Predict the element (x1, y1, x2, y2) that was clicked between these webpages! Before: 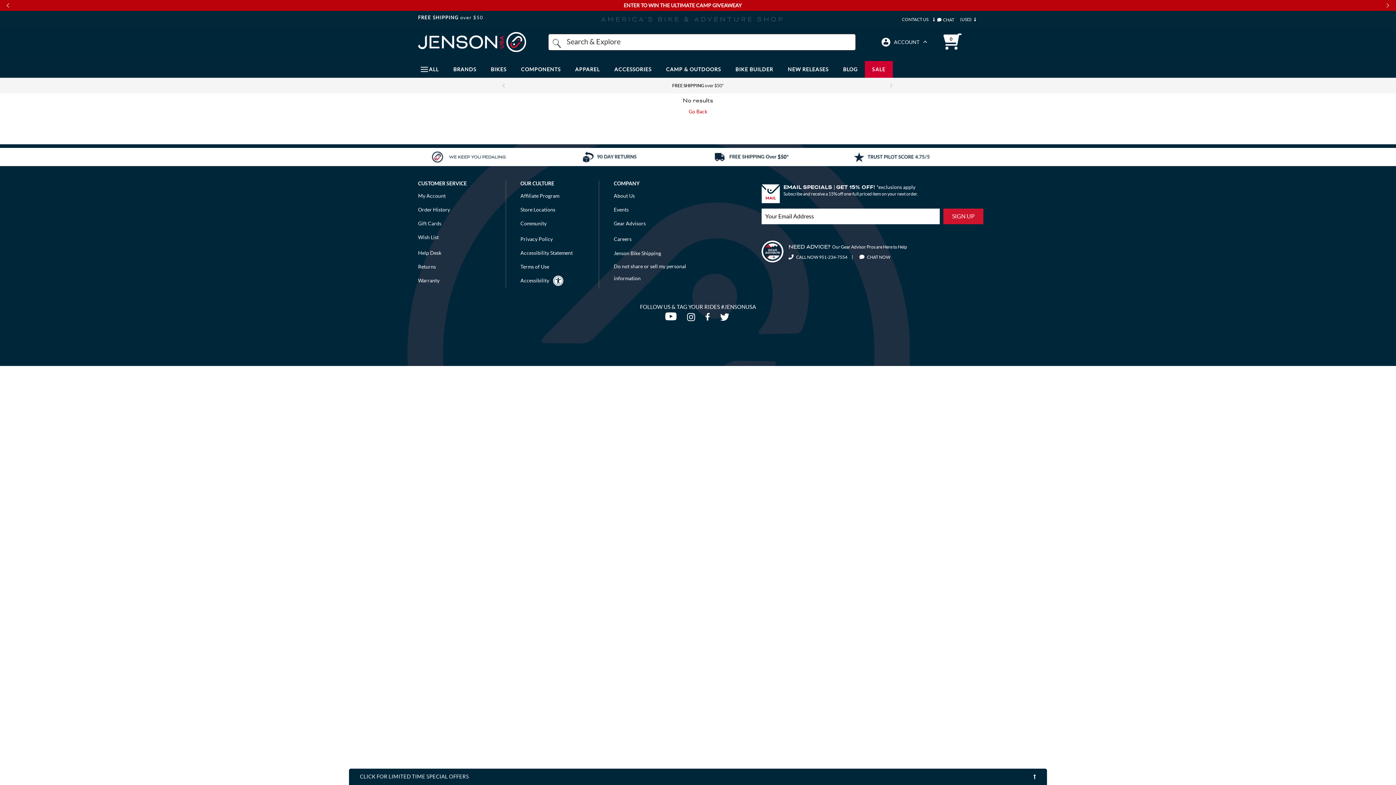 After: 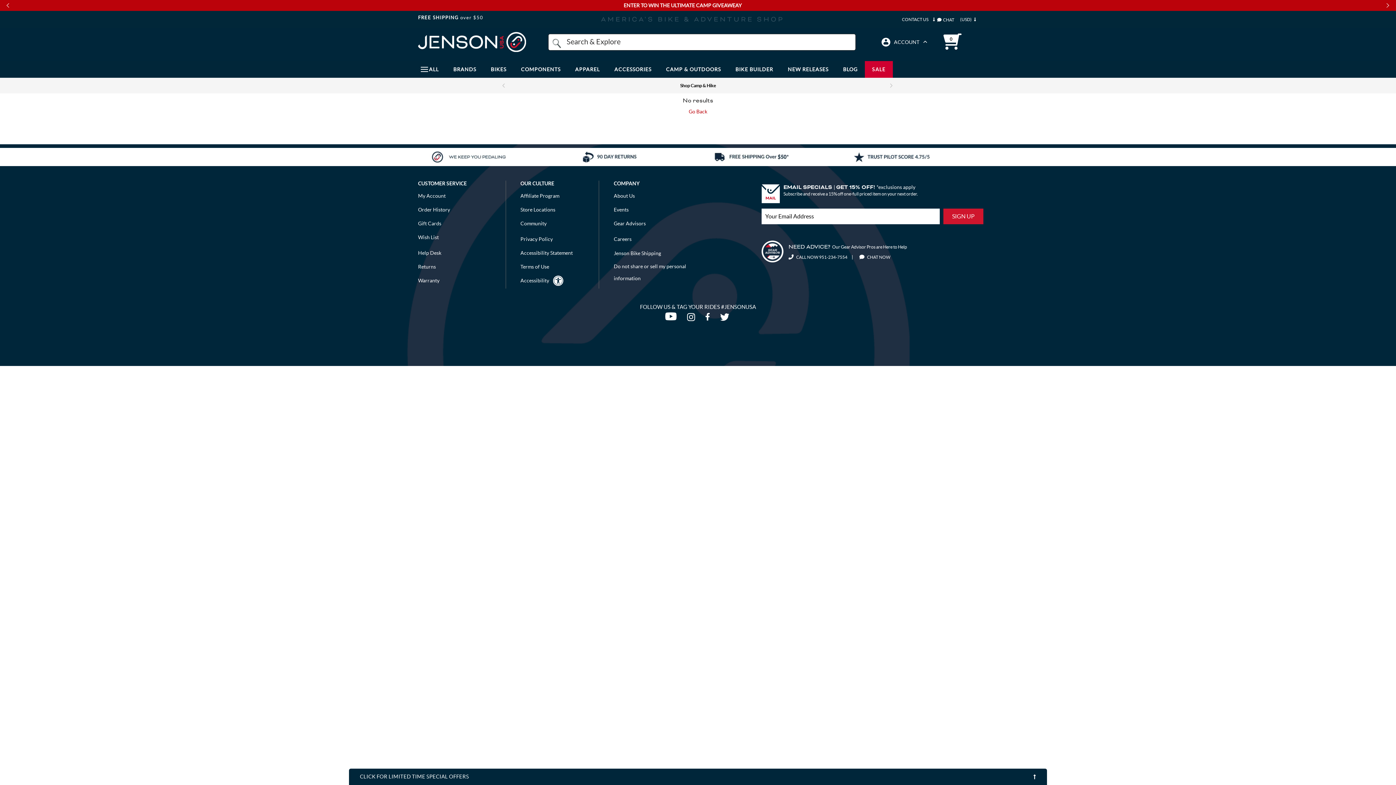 Action: bbox: (418, 250, 441, 256) label: Help Desk